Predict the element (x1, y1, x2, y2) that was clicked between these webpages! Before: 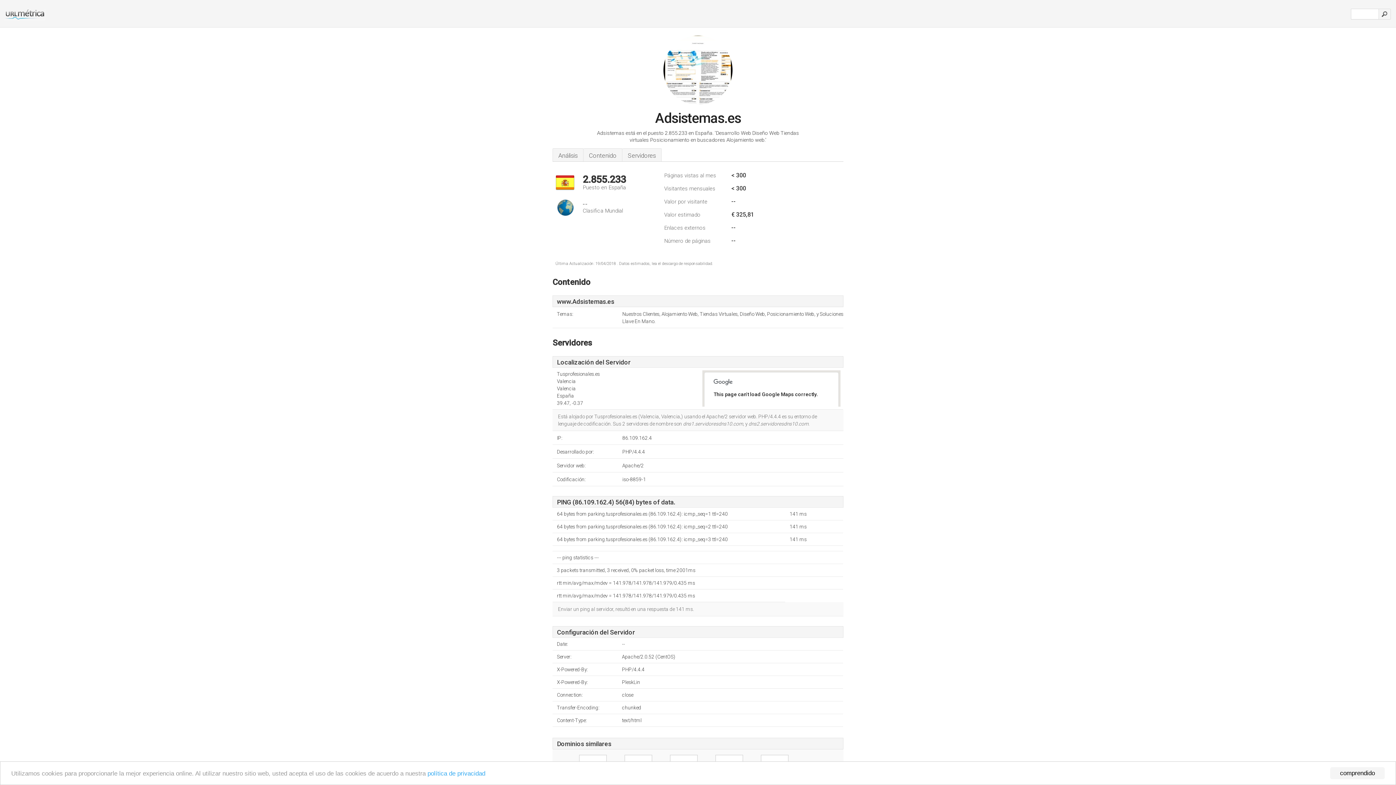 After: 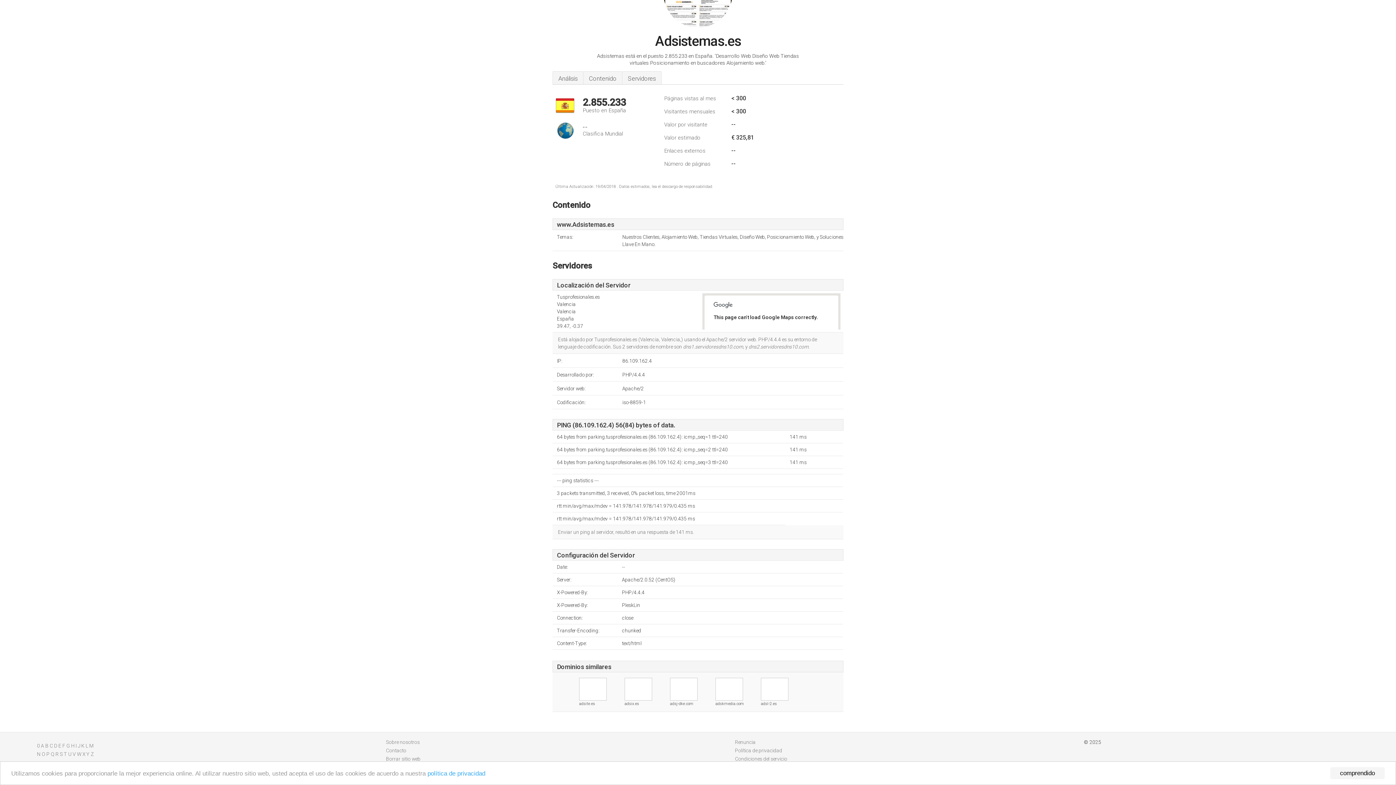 Action: label: Análisis bbox: (552, 148, 583, 161)